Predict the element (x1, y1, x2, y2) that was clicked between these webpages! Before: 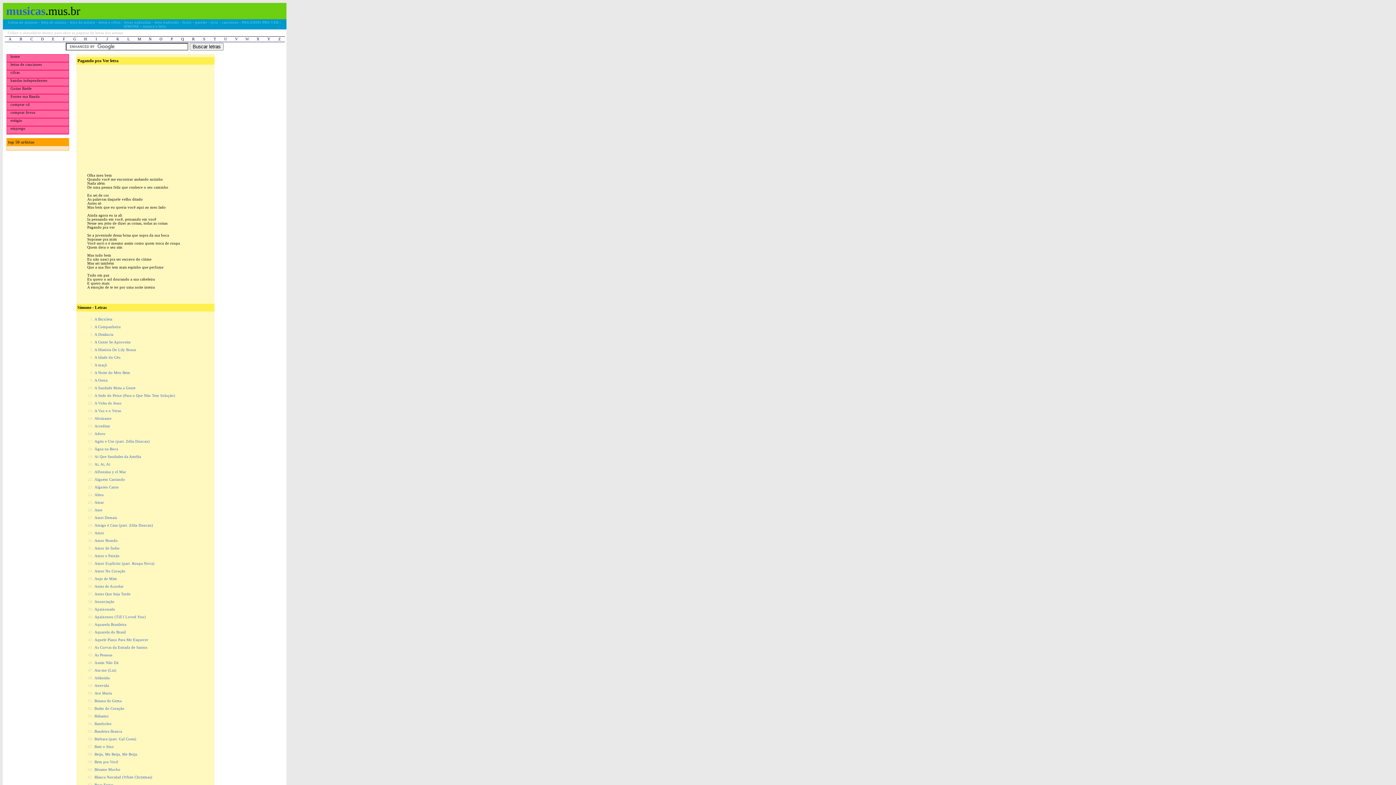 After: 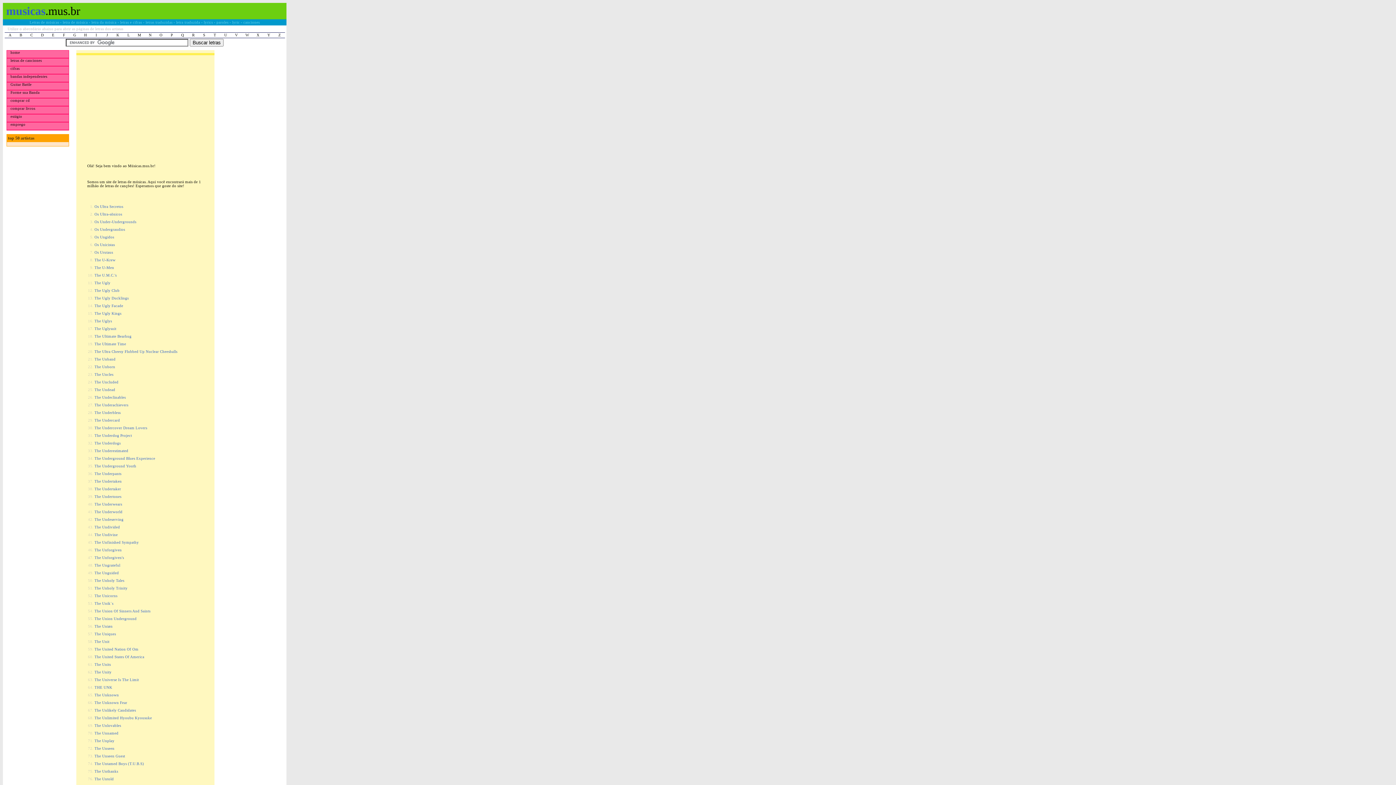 Action: bbox: (220, 36, 231, 42) label: U